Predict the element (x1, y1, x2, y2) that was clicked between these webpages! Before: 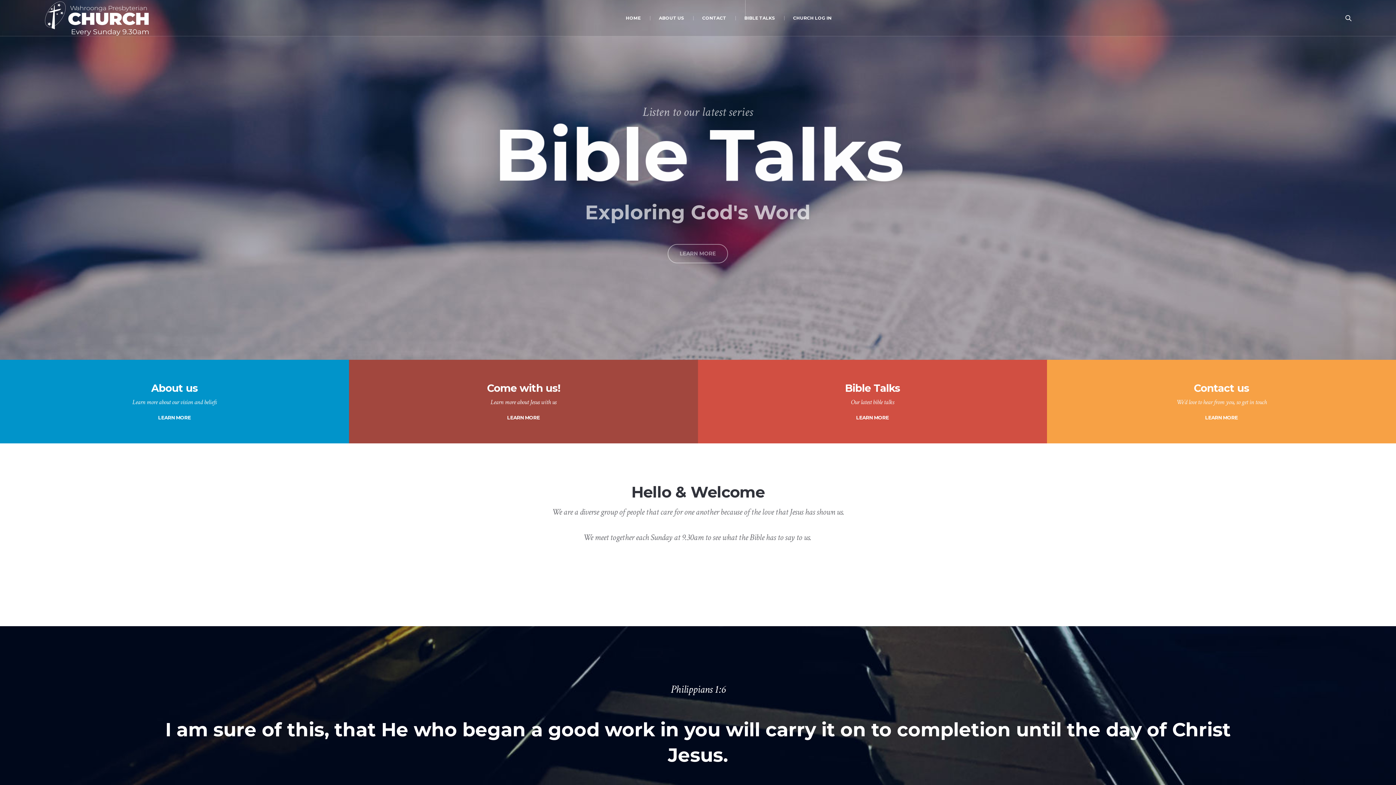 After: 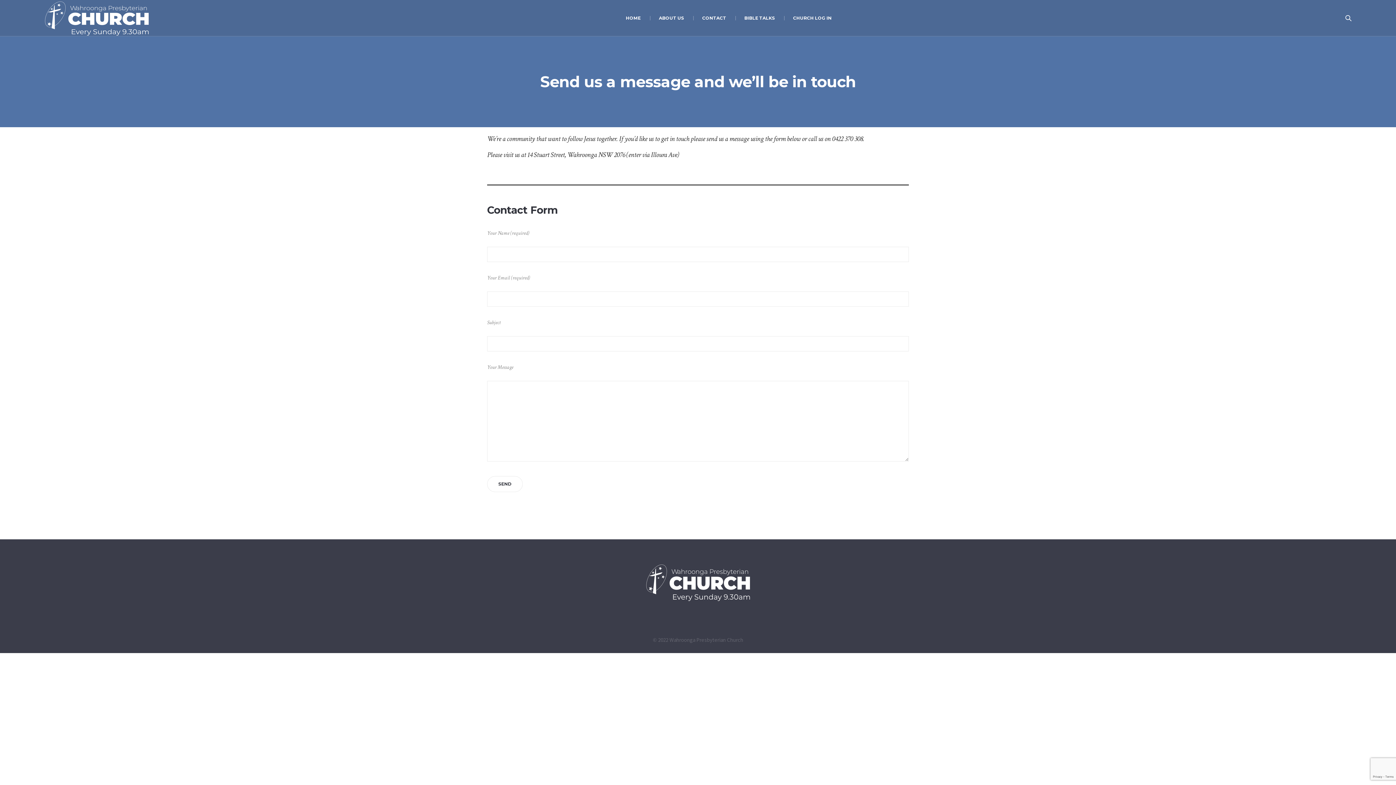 Action: label: CONTACT bbox: (693, 0, 735, 36)